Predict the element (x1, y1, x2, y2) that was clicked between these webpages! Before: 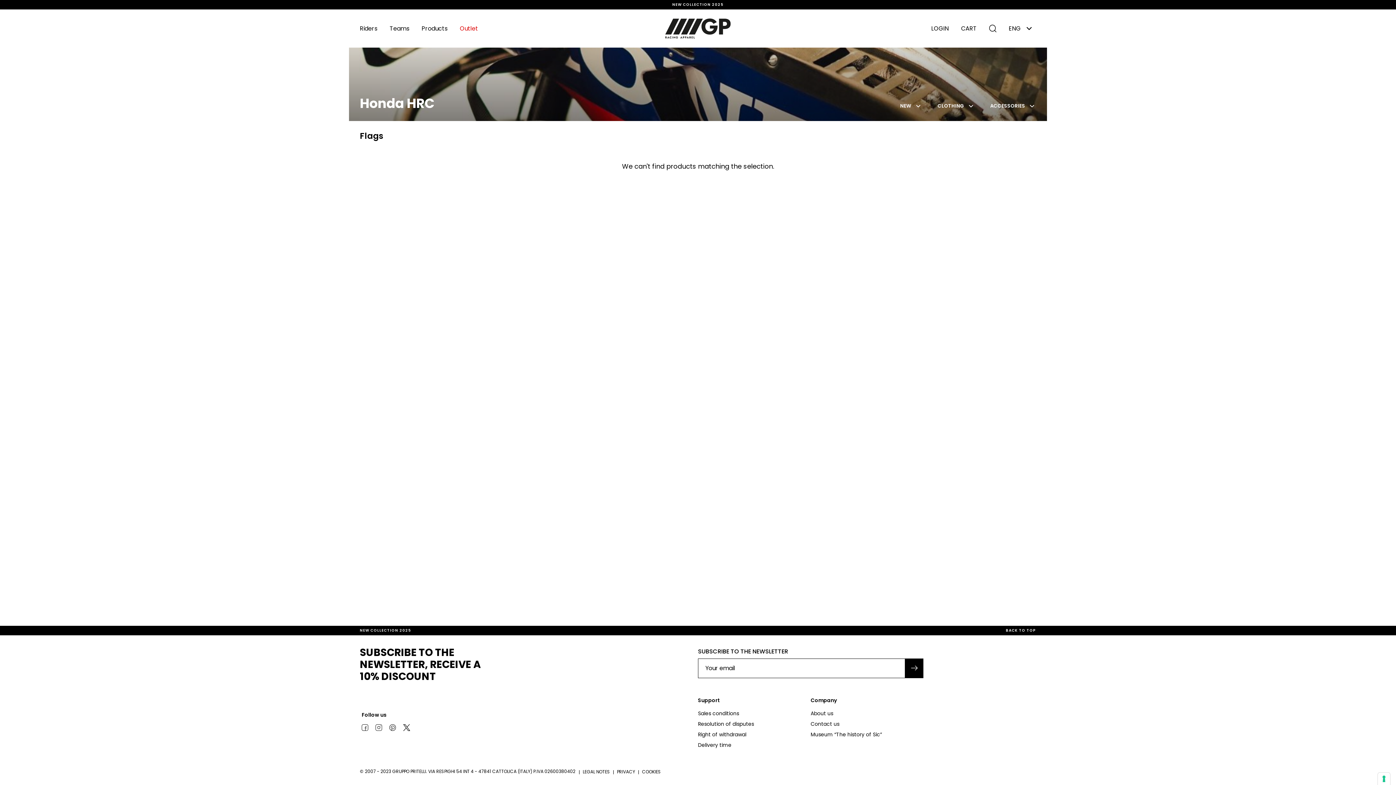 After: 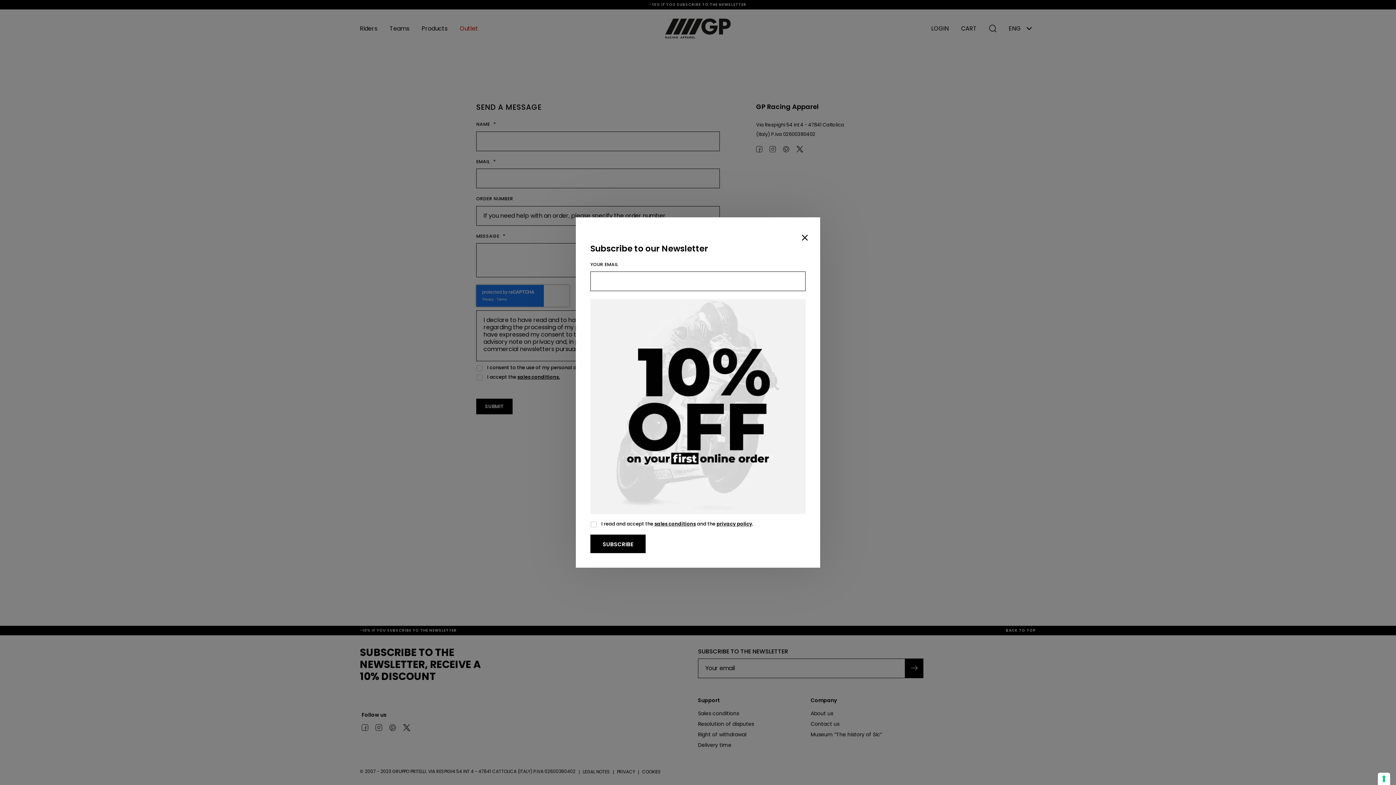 Action: bbox: (810, 718, 923, 729) label: Contact us